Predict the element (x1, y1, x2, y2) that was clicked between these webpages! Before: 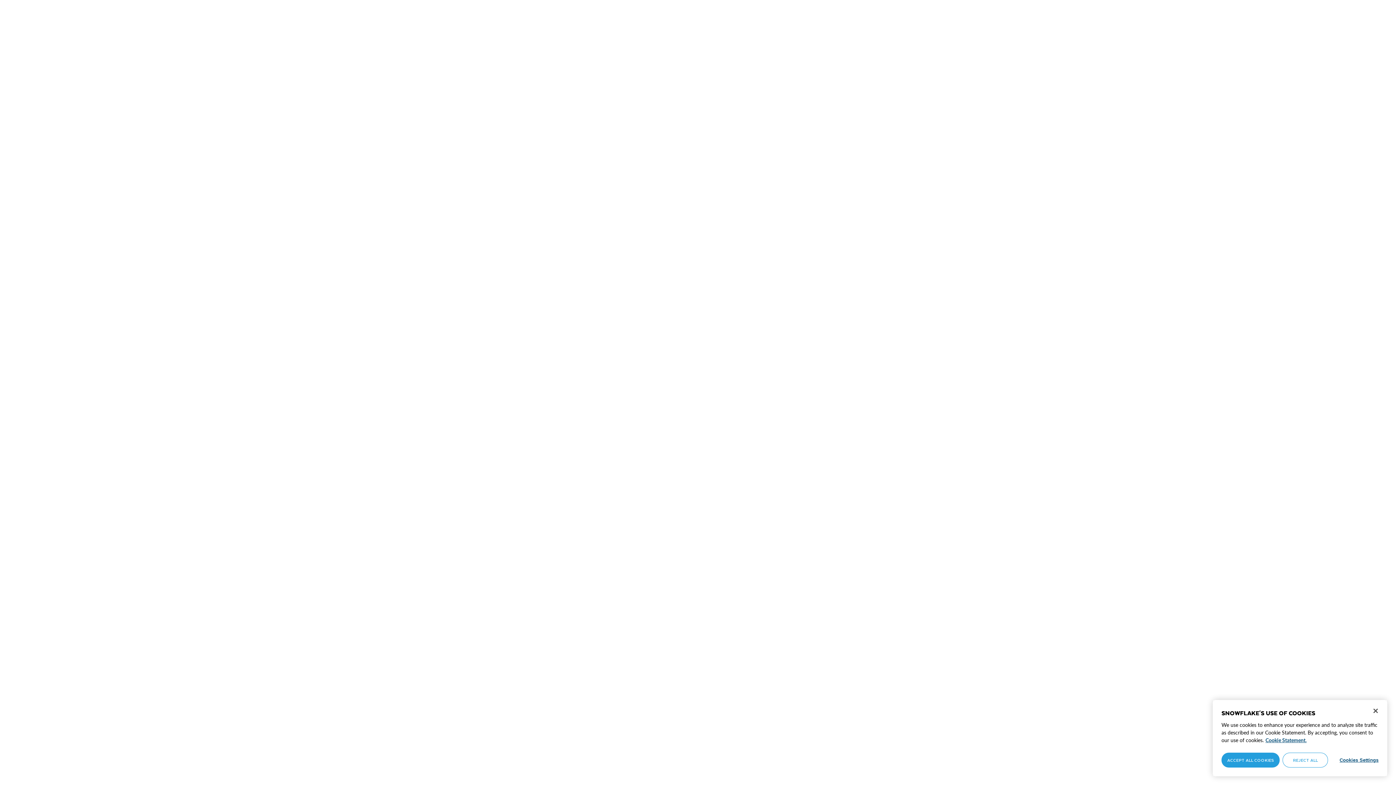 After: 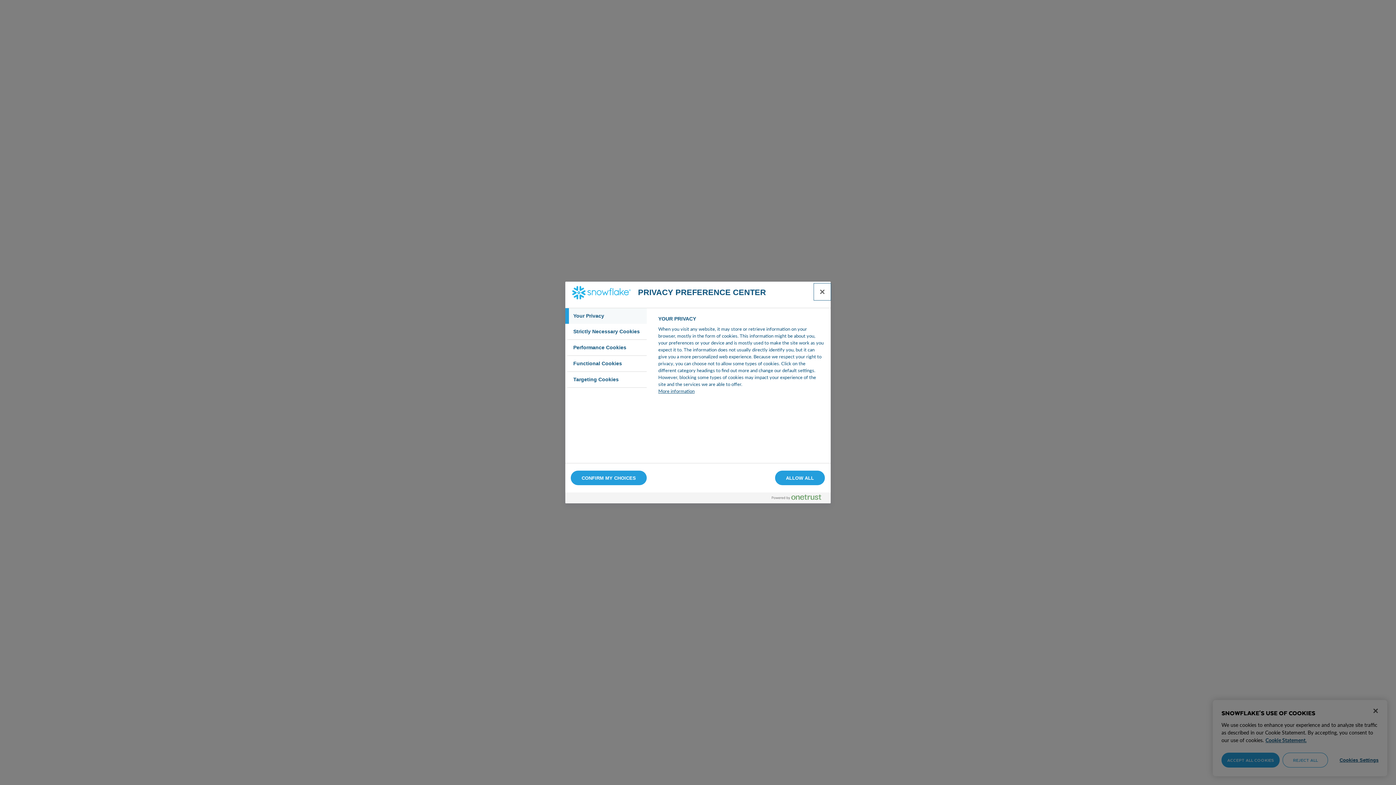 Action: label: Cookies Settings bbox: (1339, 753, 1378, 768)